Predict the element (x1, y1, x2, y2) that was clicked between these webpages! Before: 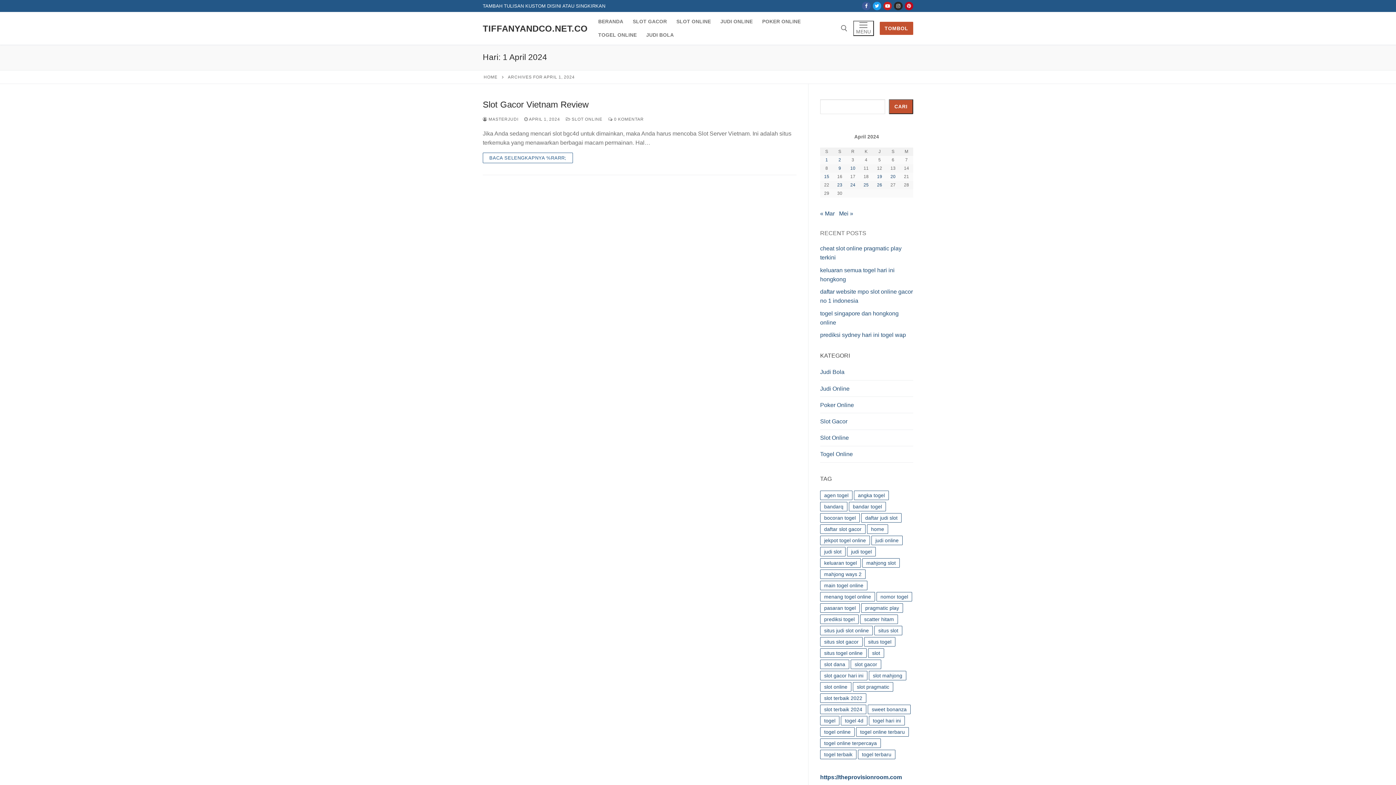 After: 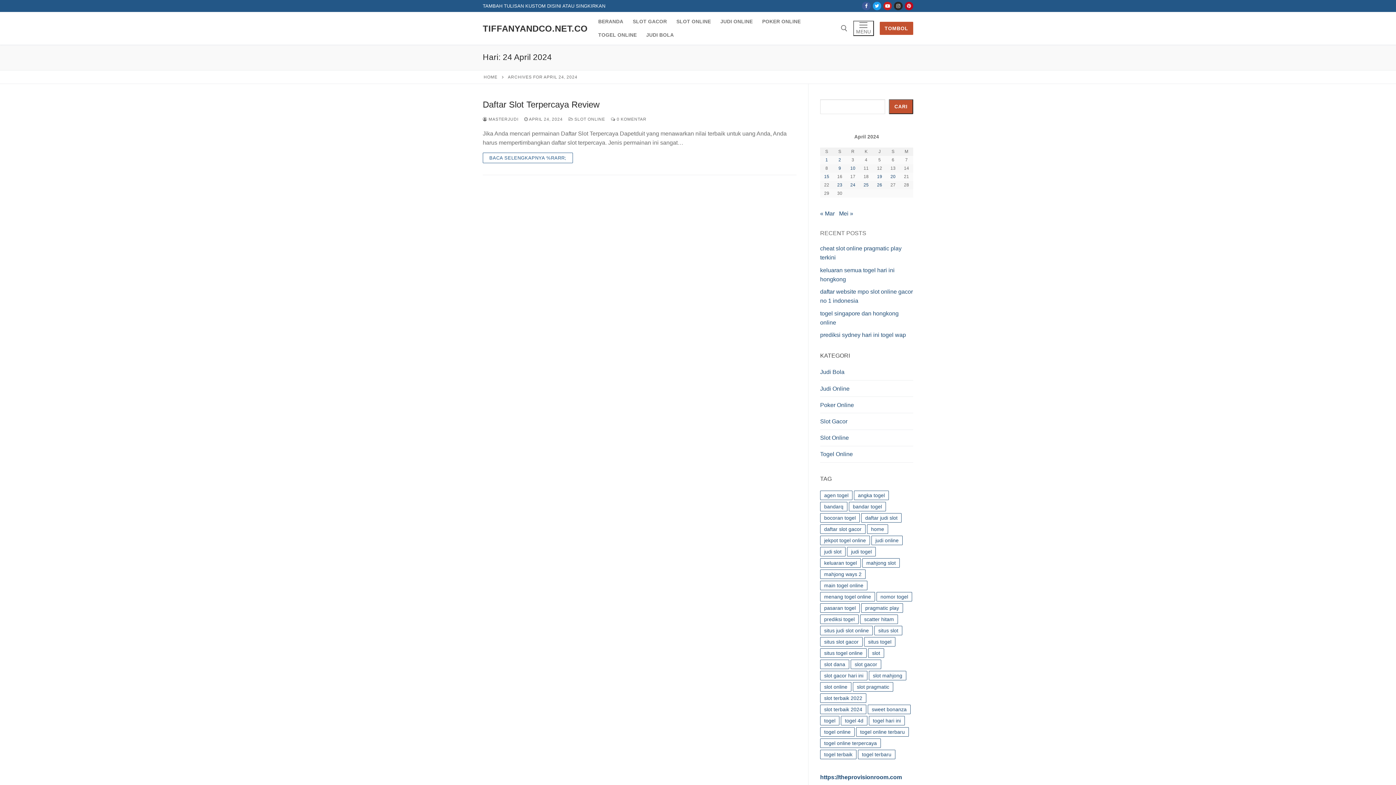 Action: label: Pos diterbitkan pada 24 April 2024 bbox: (850, 182, 855, 187)